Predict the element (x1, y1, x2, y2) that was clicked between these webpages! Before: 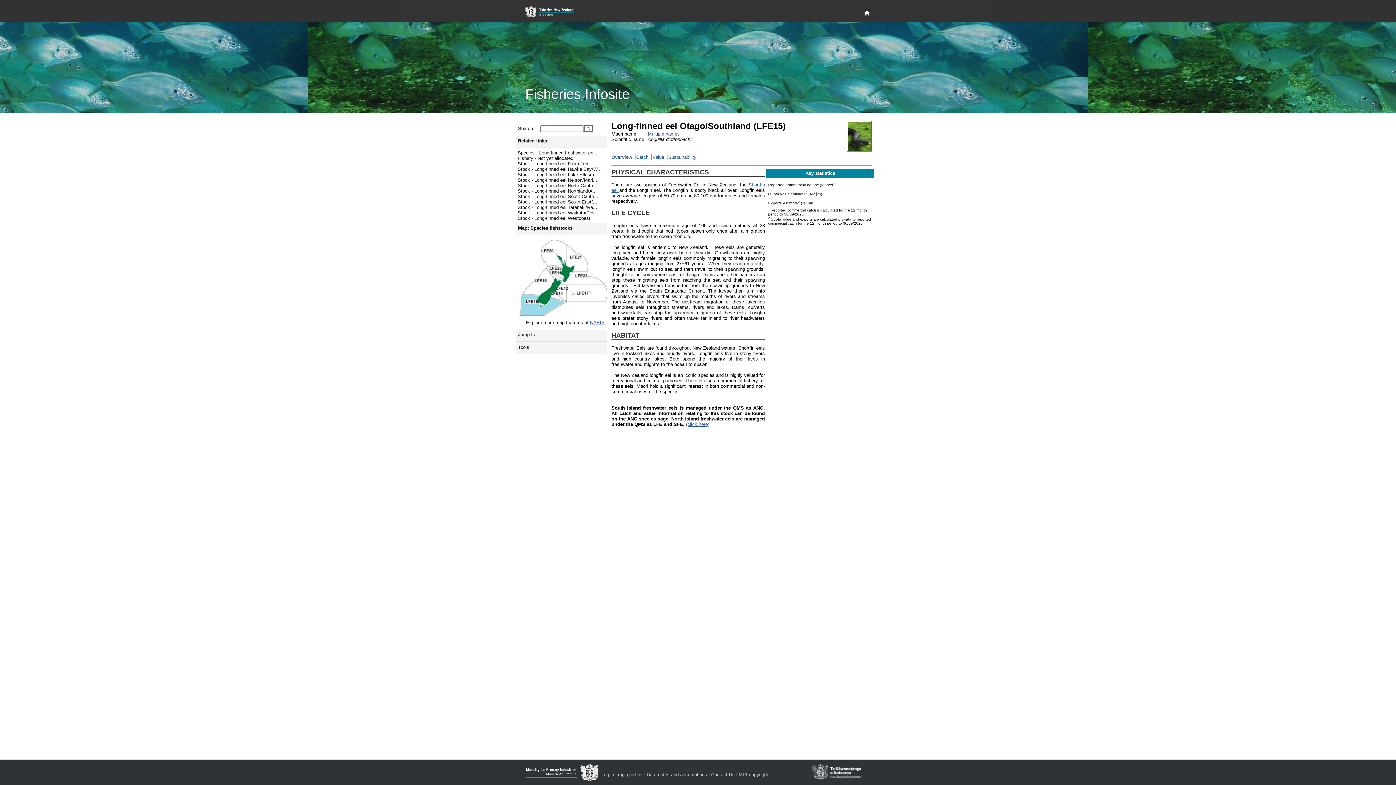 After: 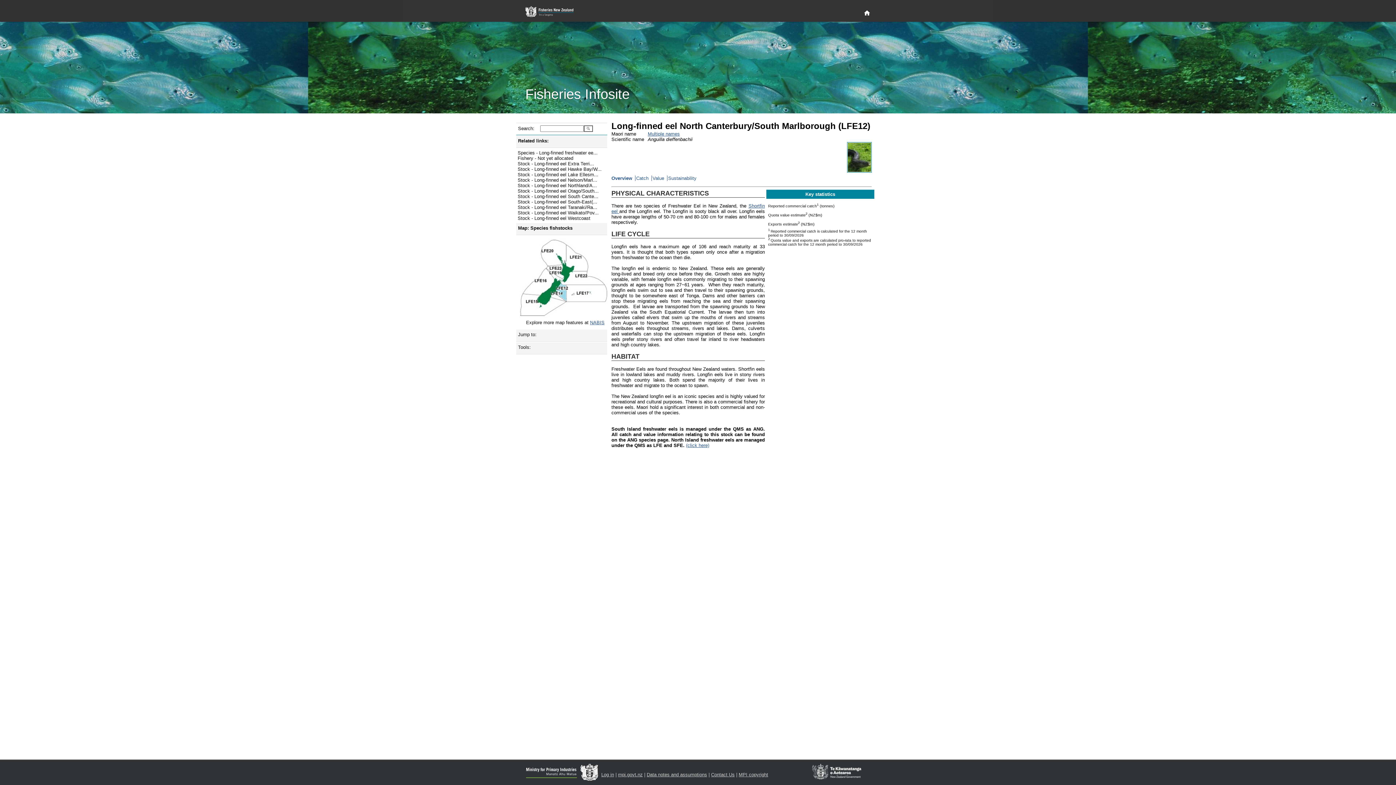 Action: bbox: (517, 182, 597, 188) label: Stock - Long-finned eel North Cante...